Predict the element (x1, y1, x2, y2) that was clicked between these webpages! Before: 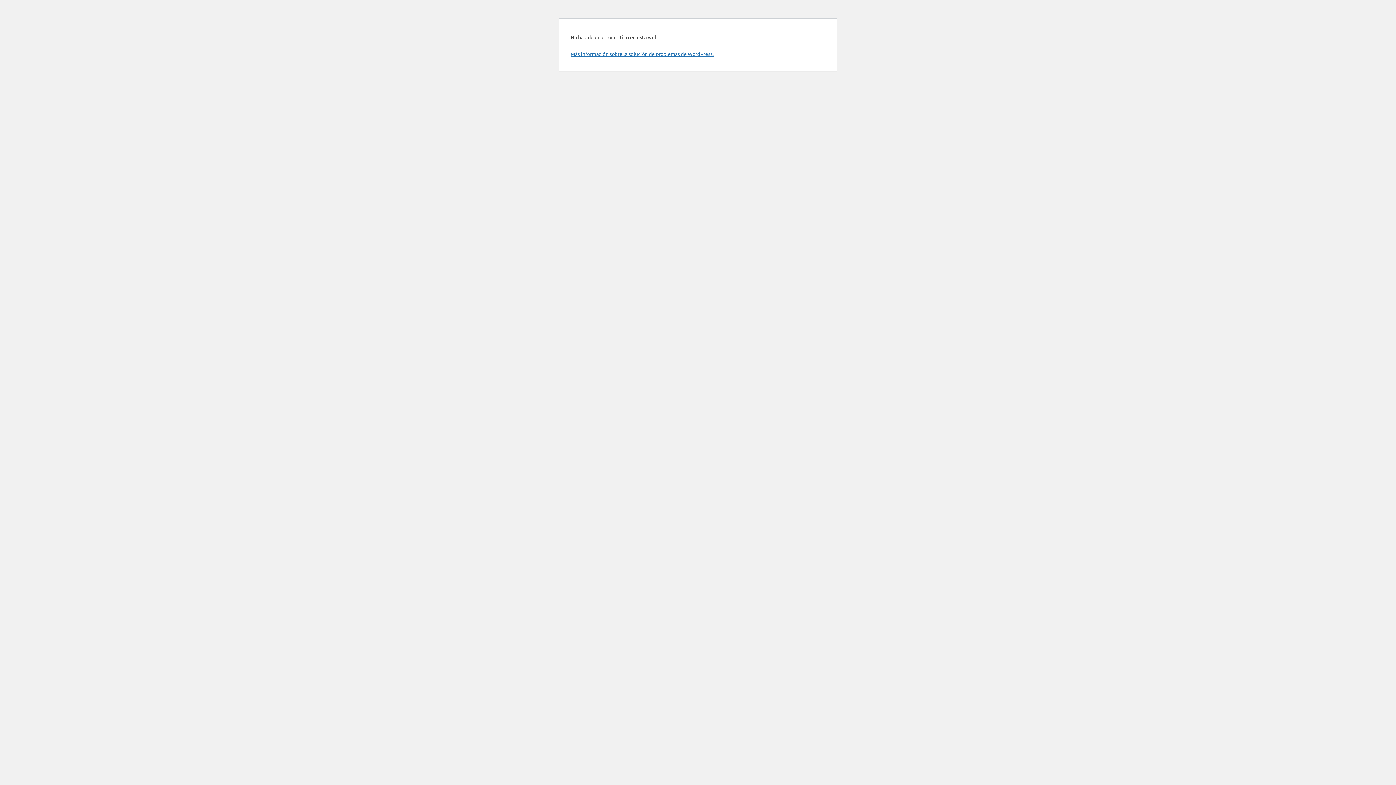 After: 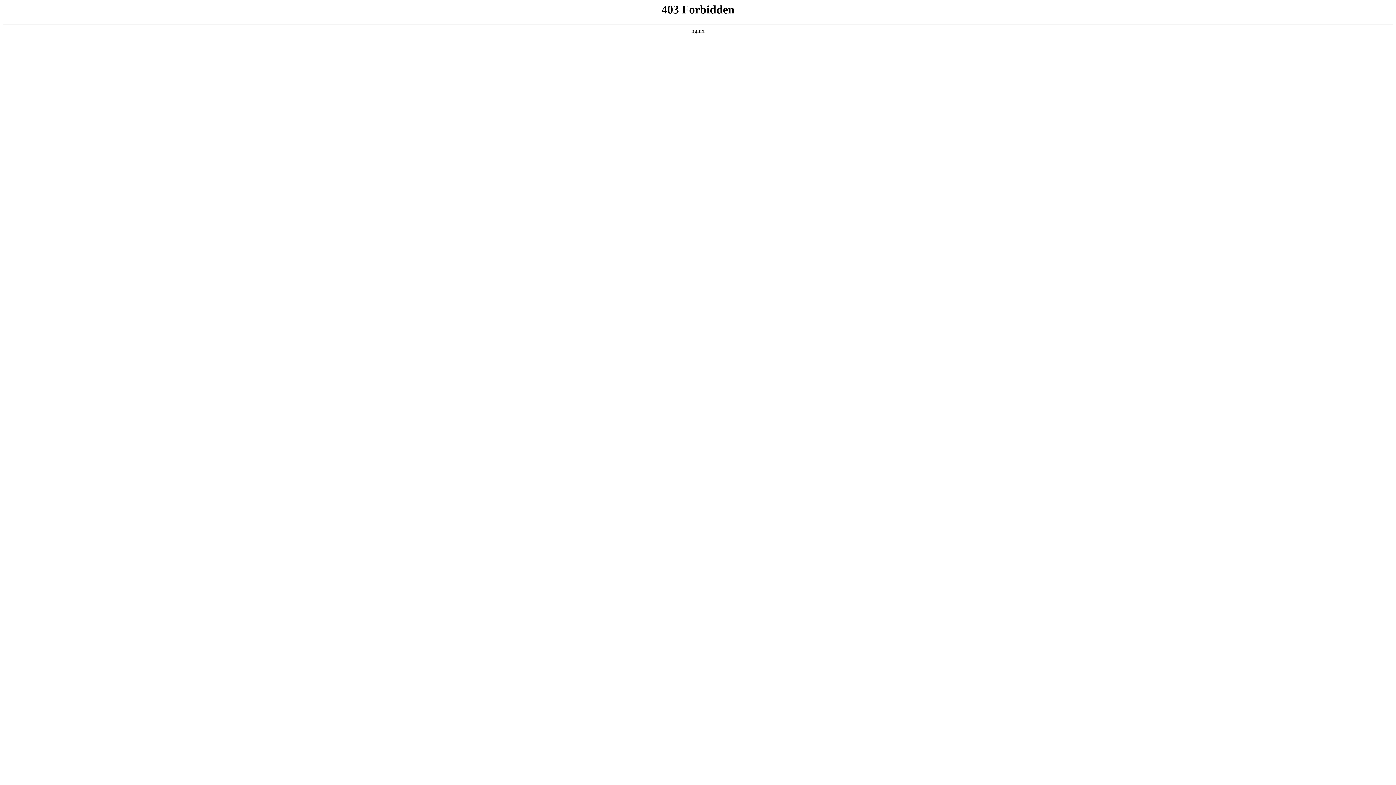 Action: label: Más información sobre la solución de problemas de WordPress. bbox: (570, 50, 713, 57)